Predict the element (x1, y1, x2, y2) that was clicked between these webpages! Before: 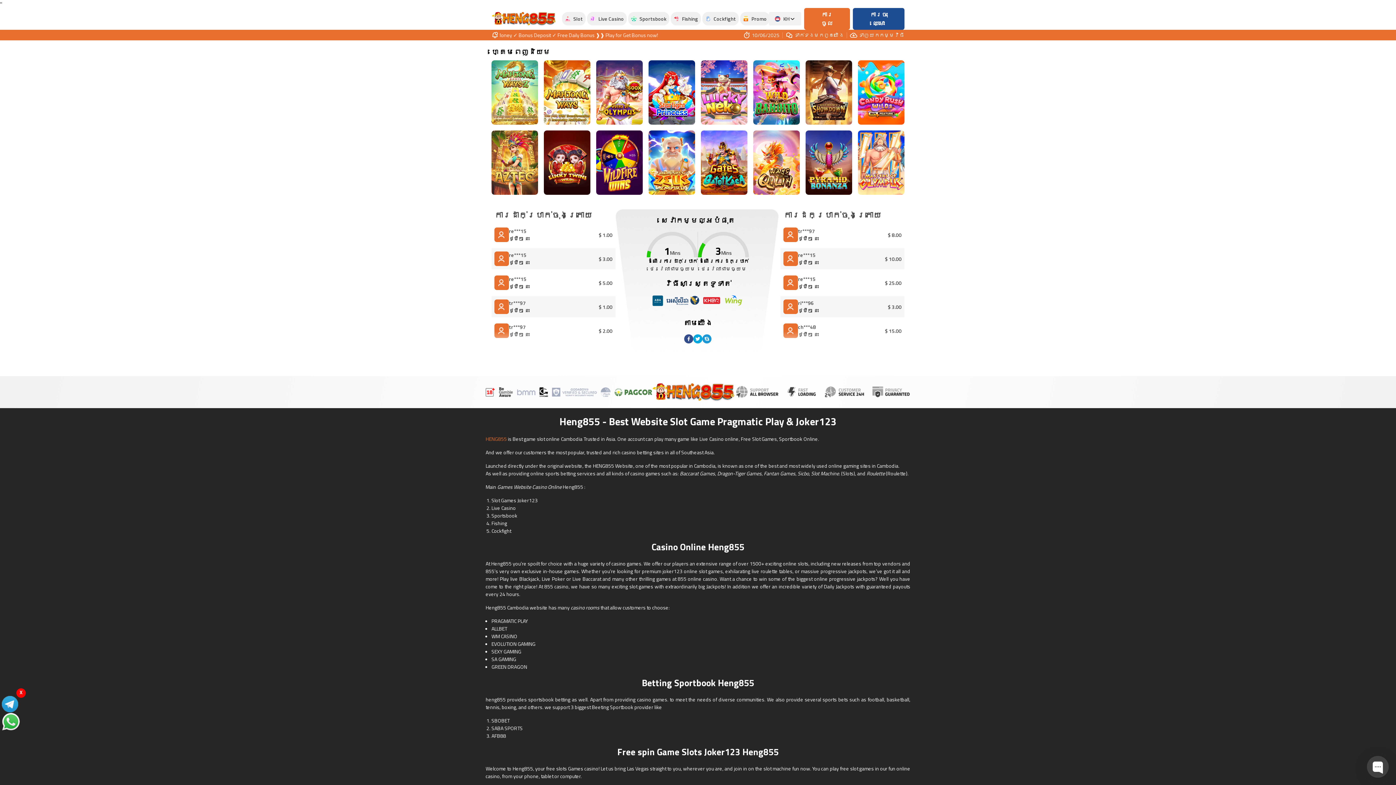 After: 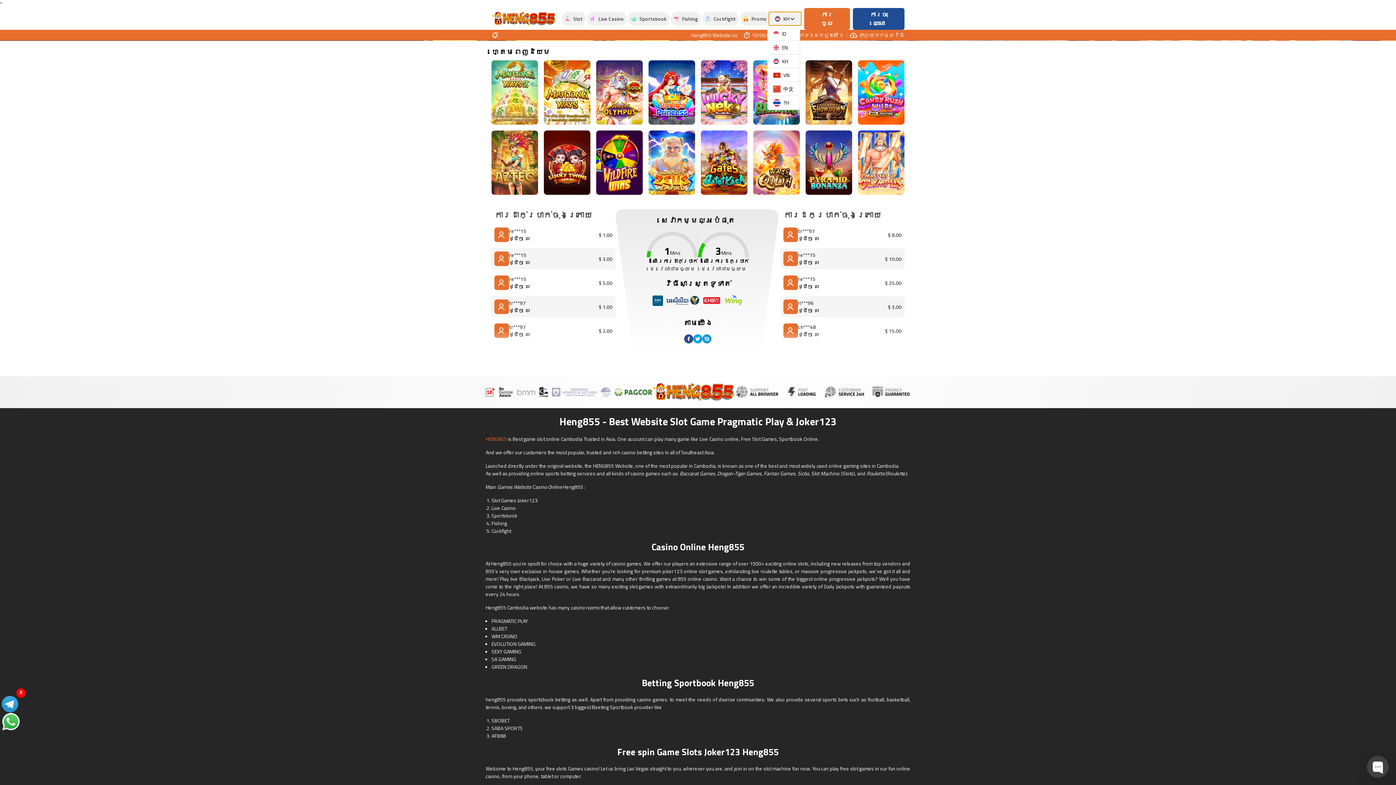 Action: label: KH bbox: (769, 12, 801, 25)